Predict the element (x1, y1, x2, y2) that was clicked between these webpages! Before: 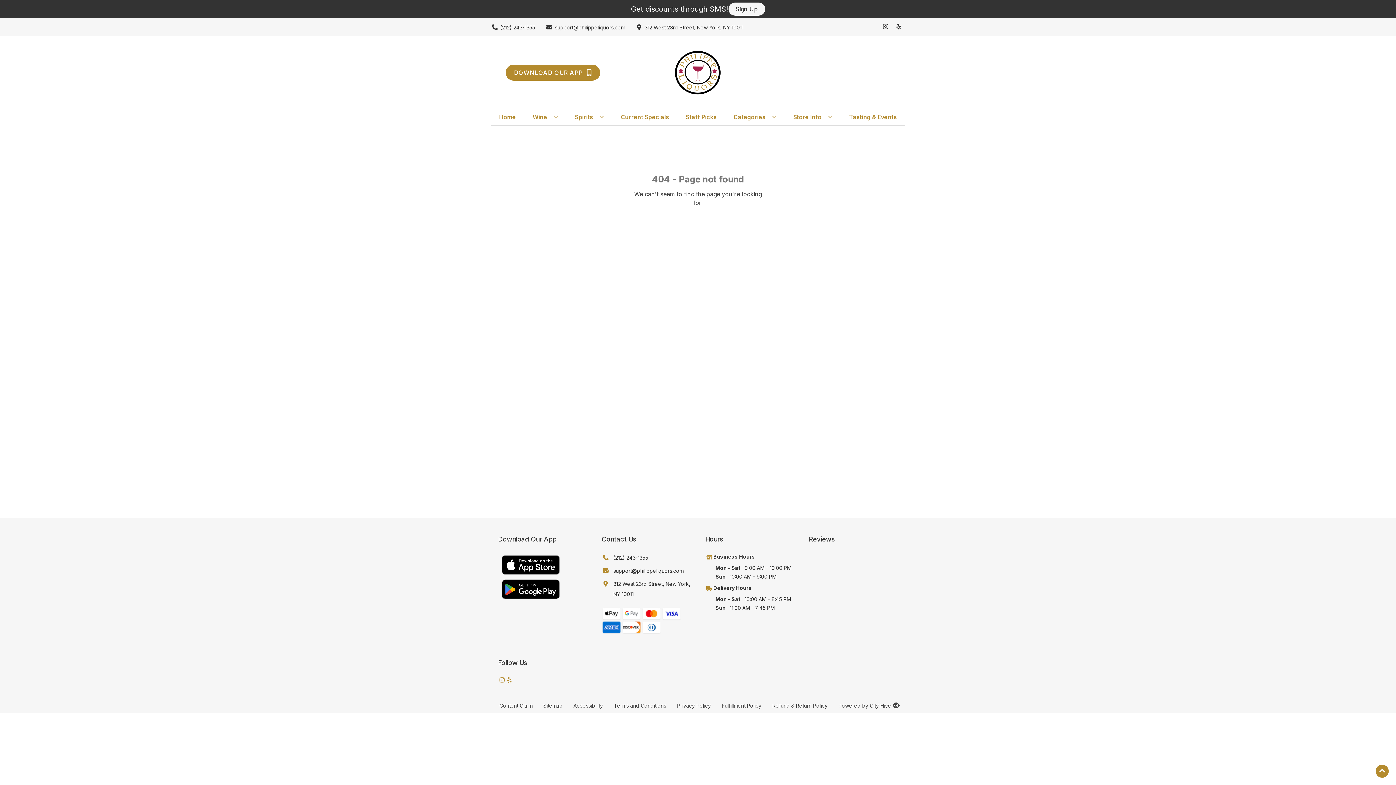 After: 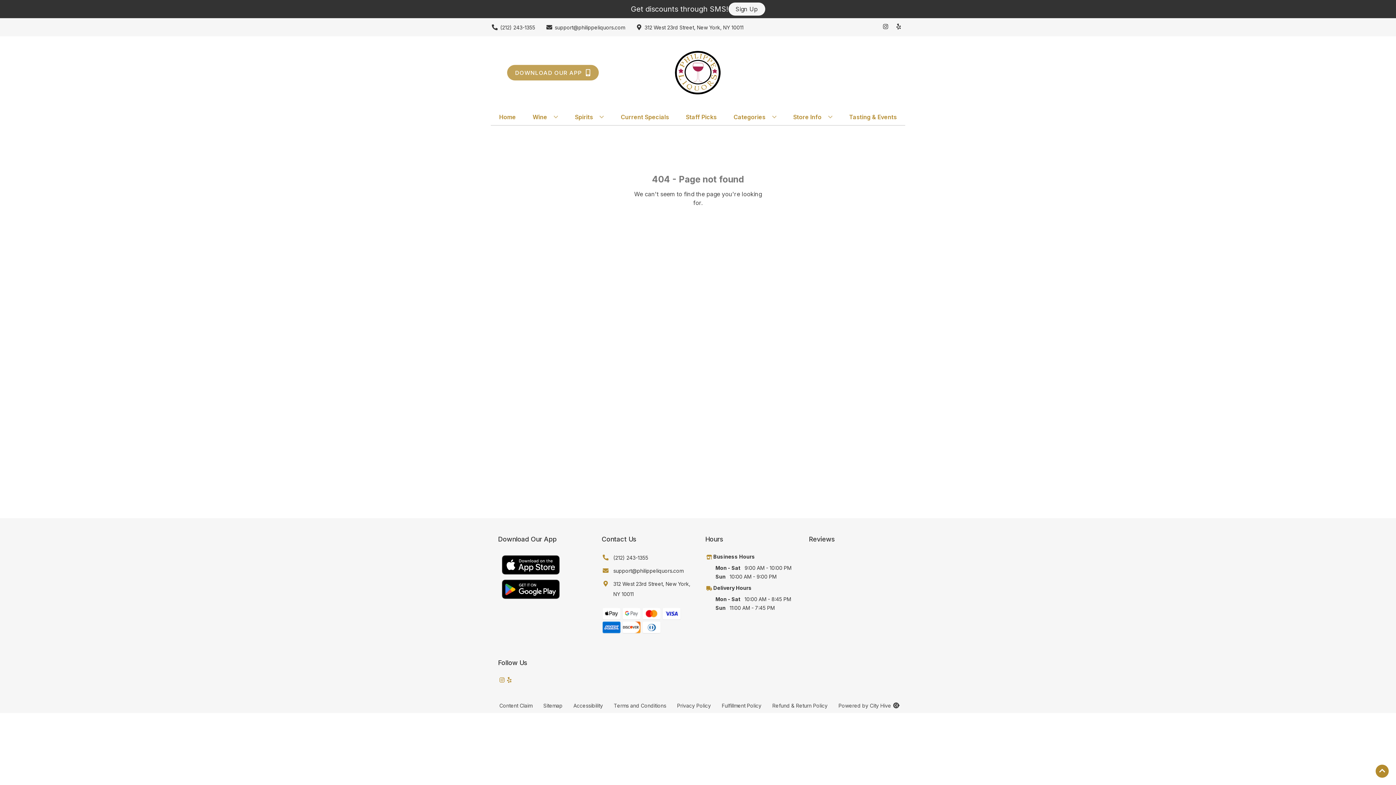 Action: label: Opens app link in a new tab to DOWNLOAD OUR APP bbox: (505, 64, 600, 80)